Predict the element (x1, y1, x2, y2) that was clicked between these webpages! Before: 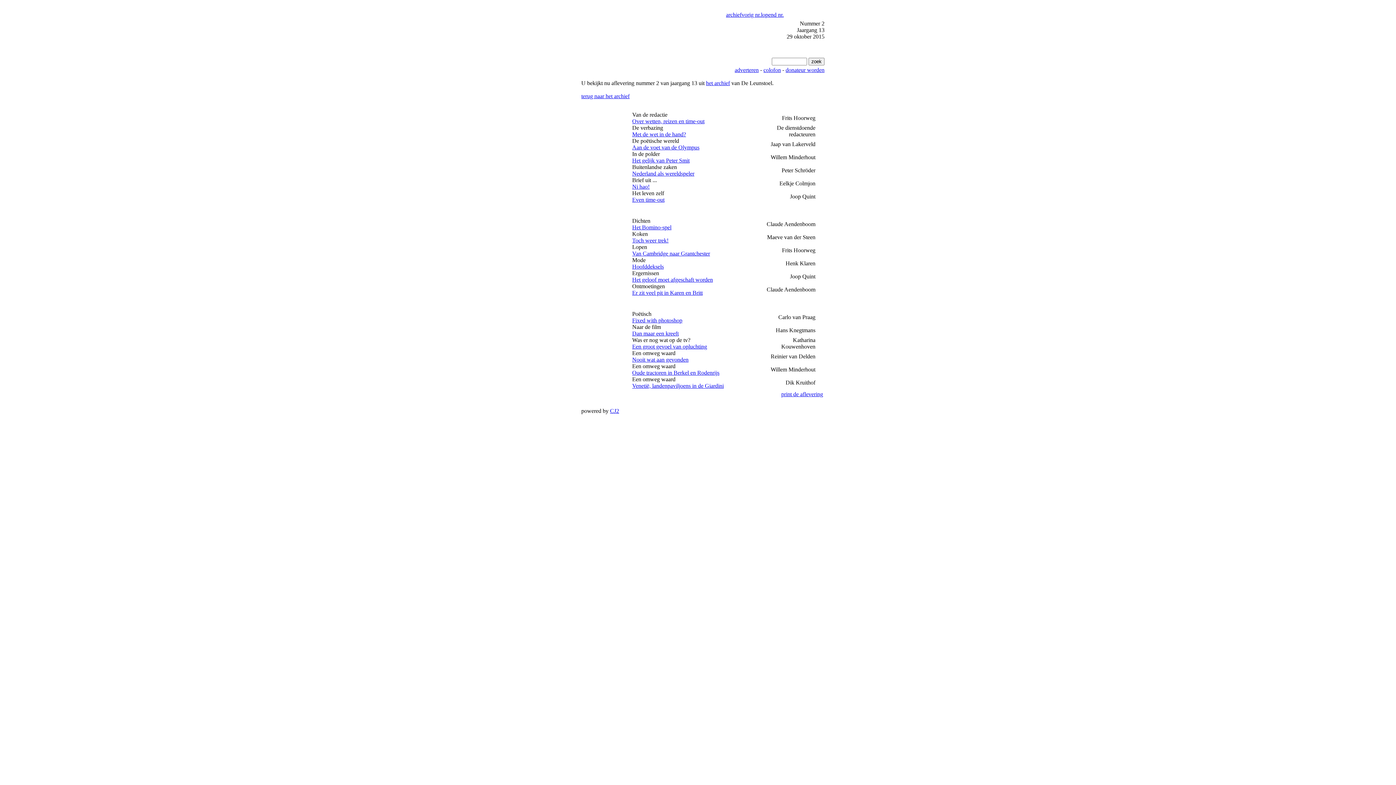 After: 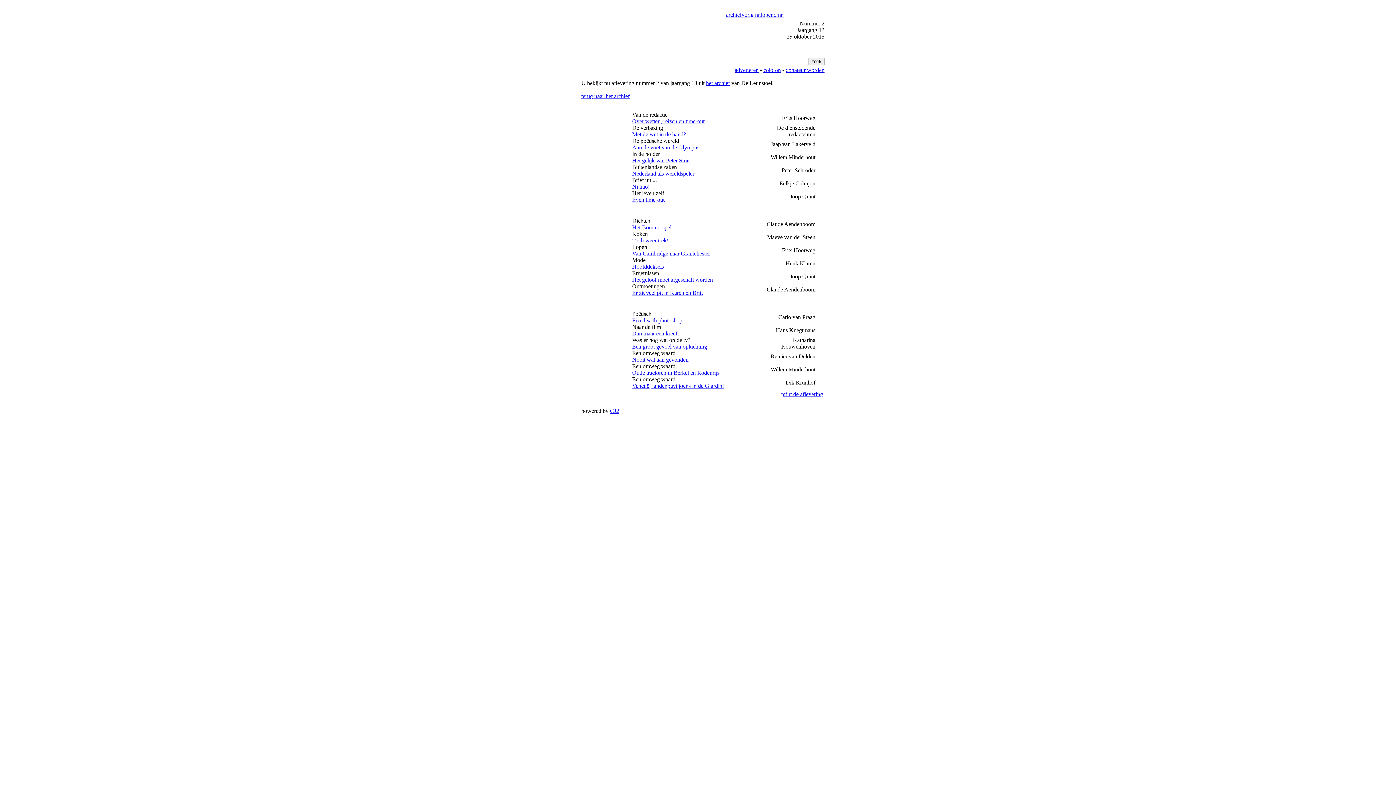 Action: bbox: (610, 408, 619, 414) label: CJ2